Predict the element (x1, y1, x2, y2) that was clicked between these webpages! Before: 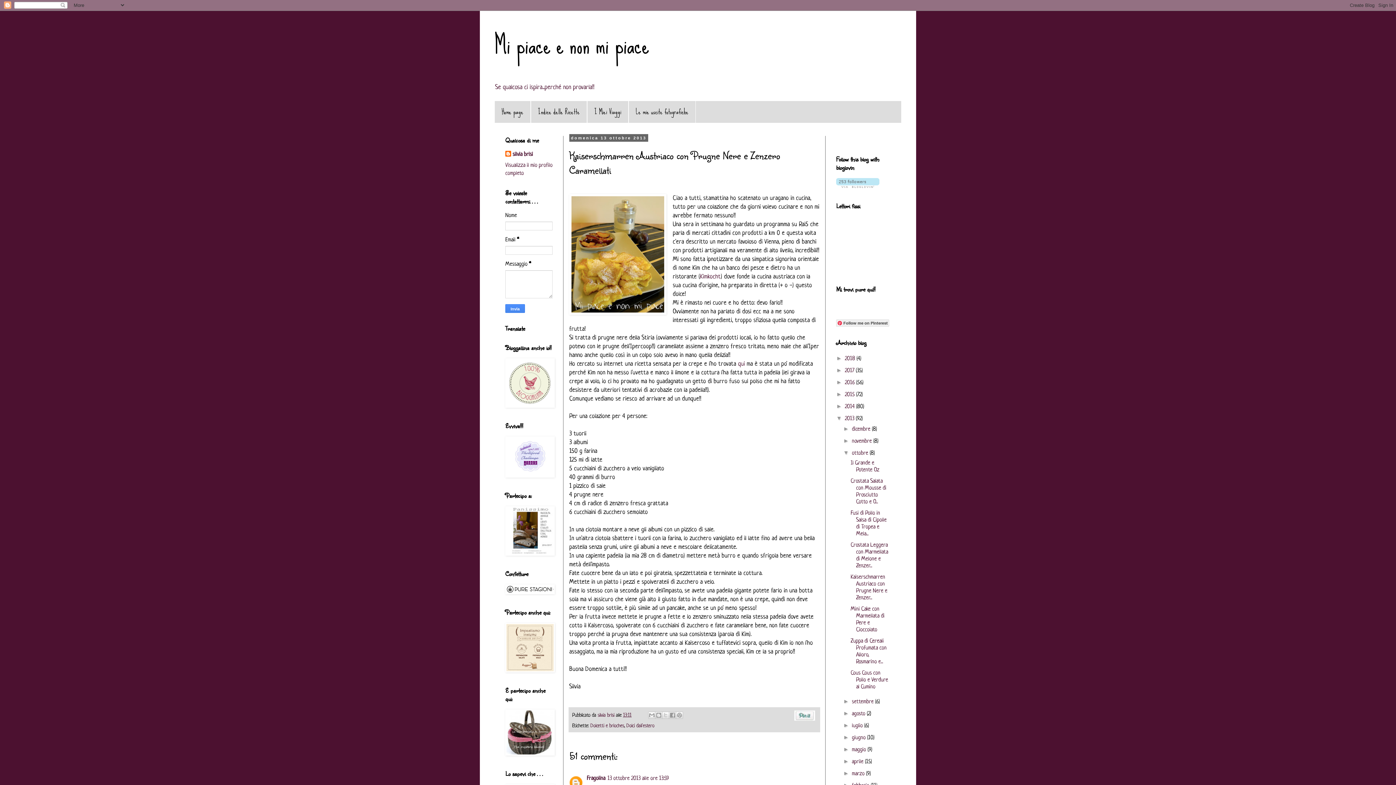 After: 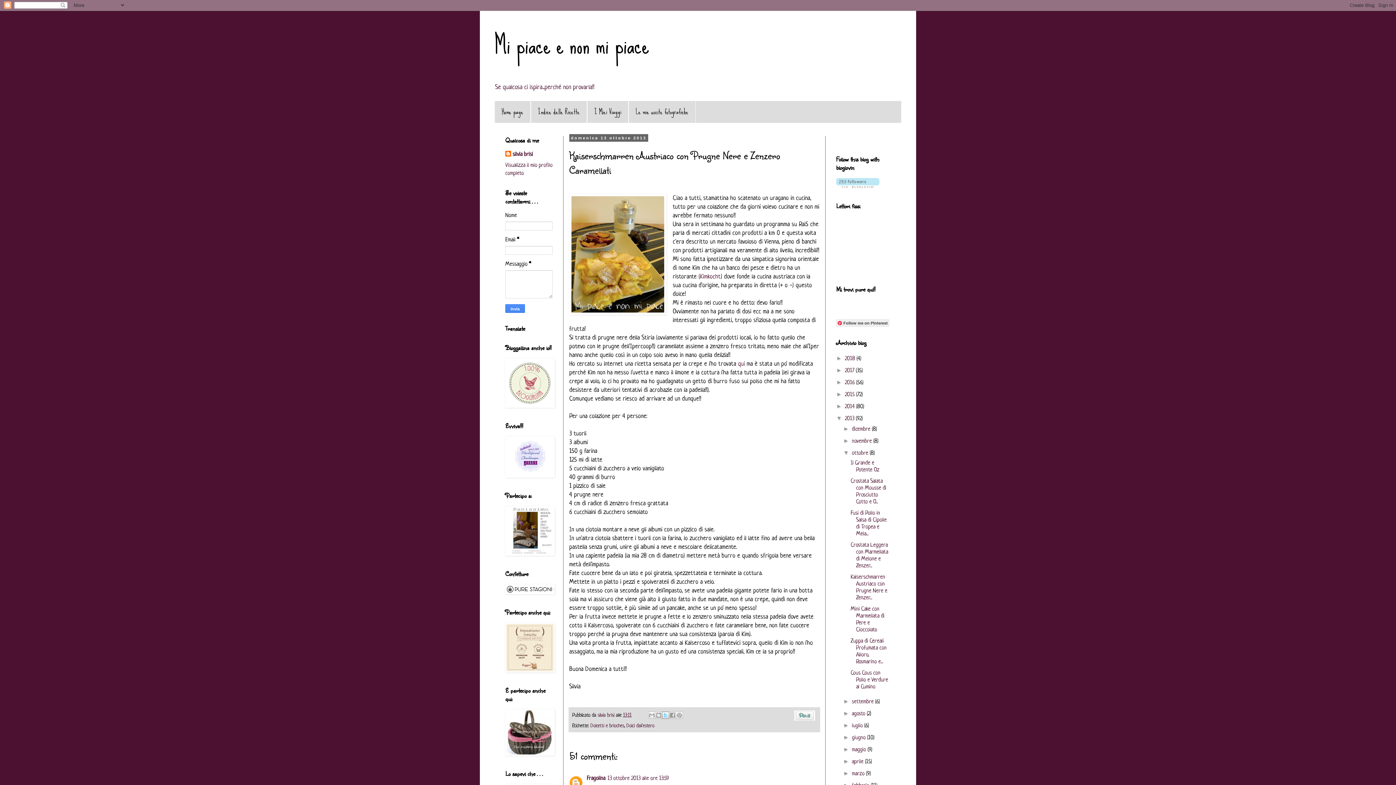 Action: bbox: (662, 712, 669, 719) label: Condividi su X